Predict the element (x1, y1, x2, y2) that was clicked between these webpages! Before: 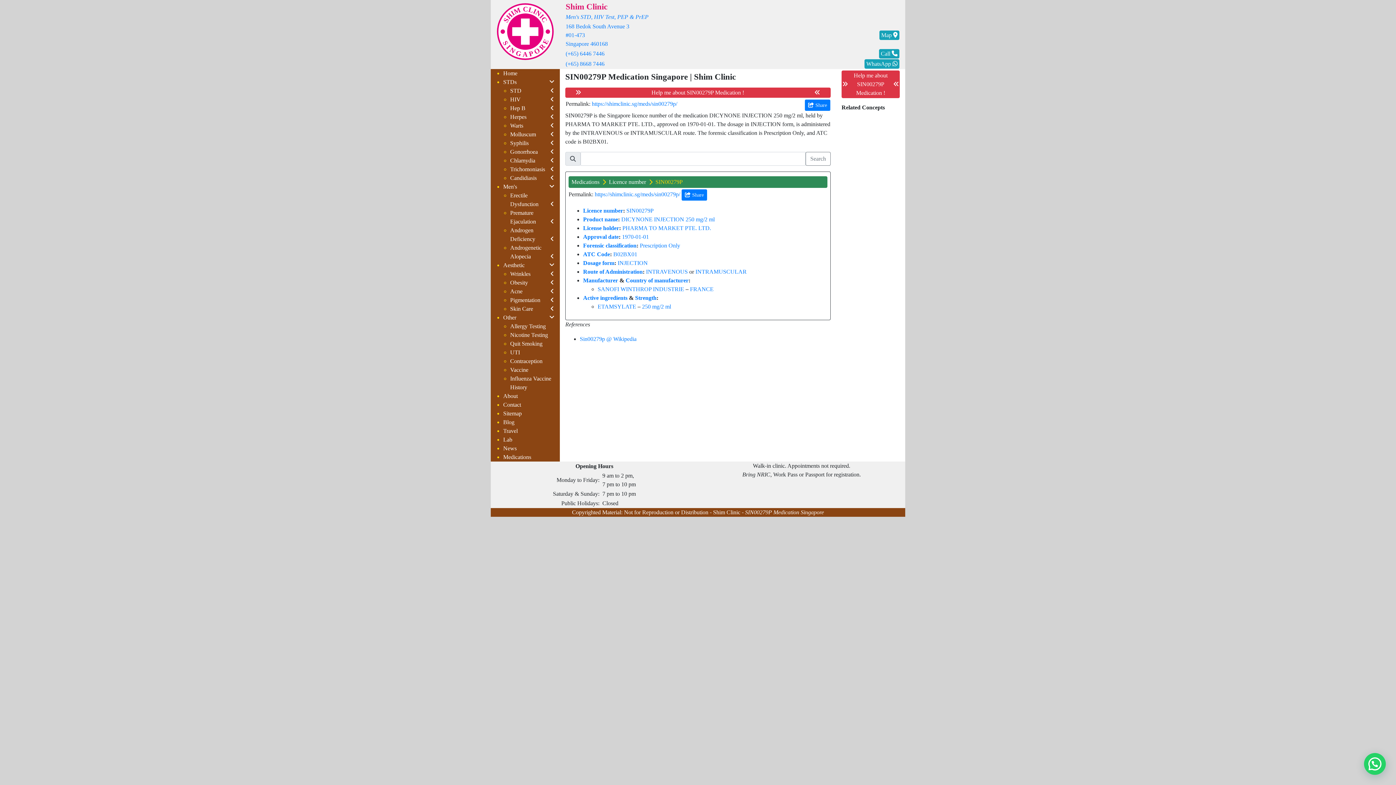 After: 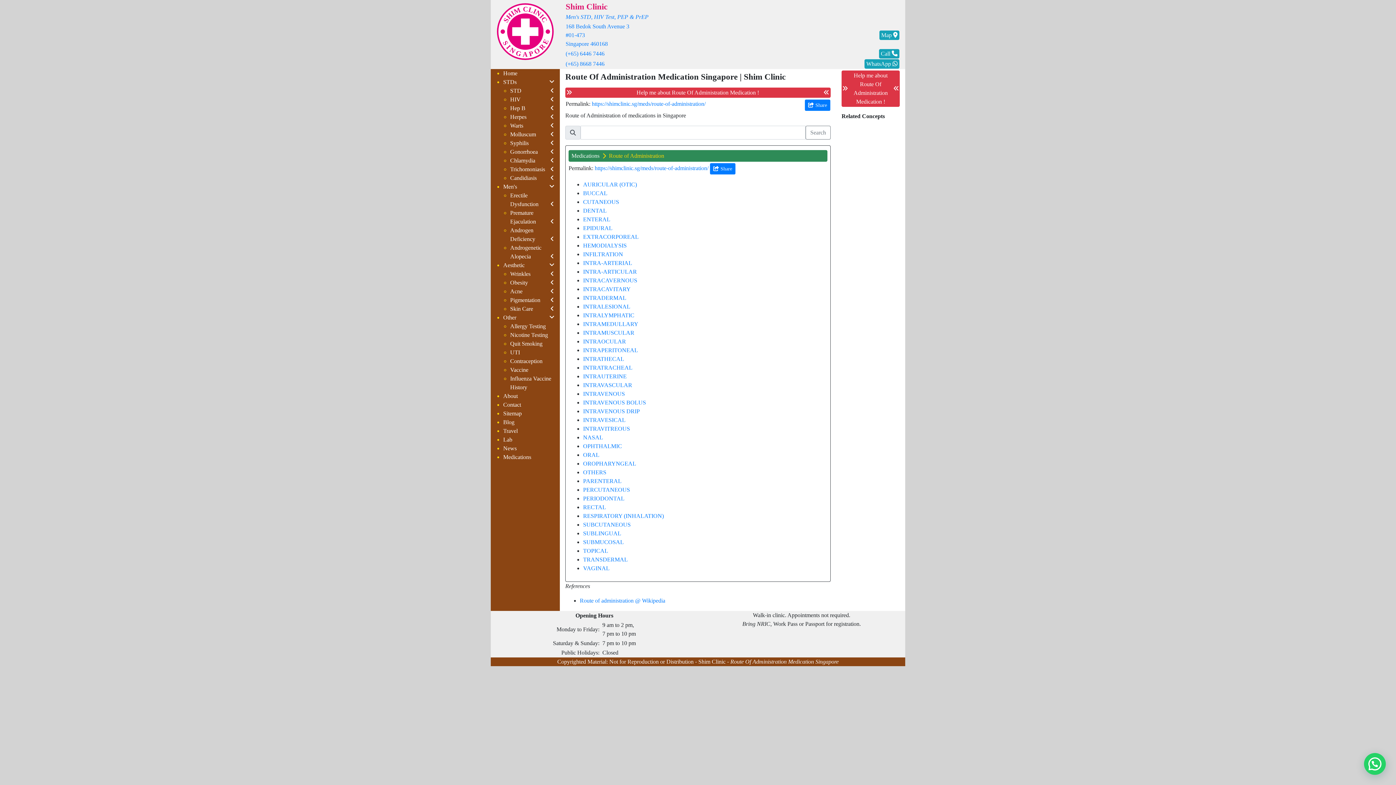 Action: label: Route of Administration bbox: (583, 268, 642, 274)